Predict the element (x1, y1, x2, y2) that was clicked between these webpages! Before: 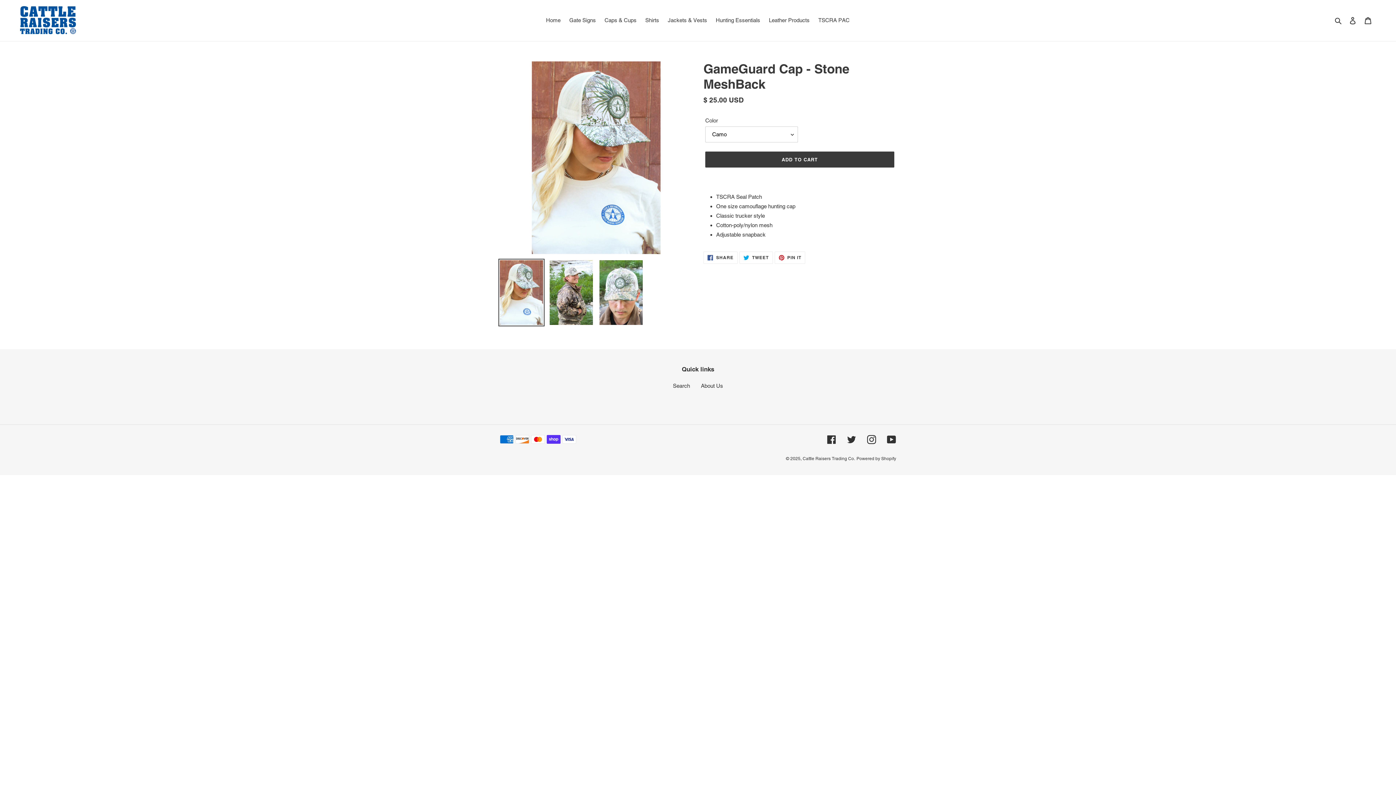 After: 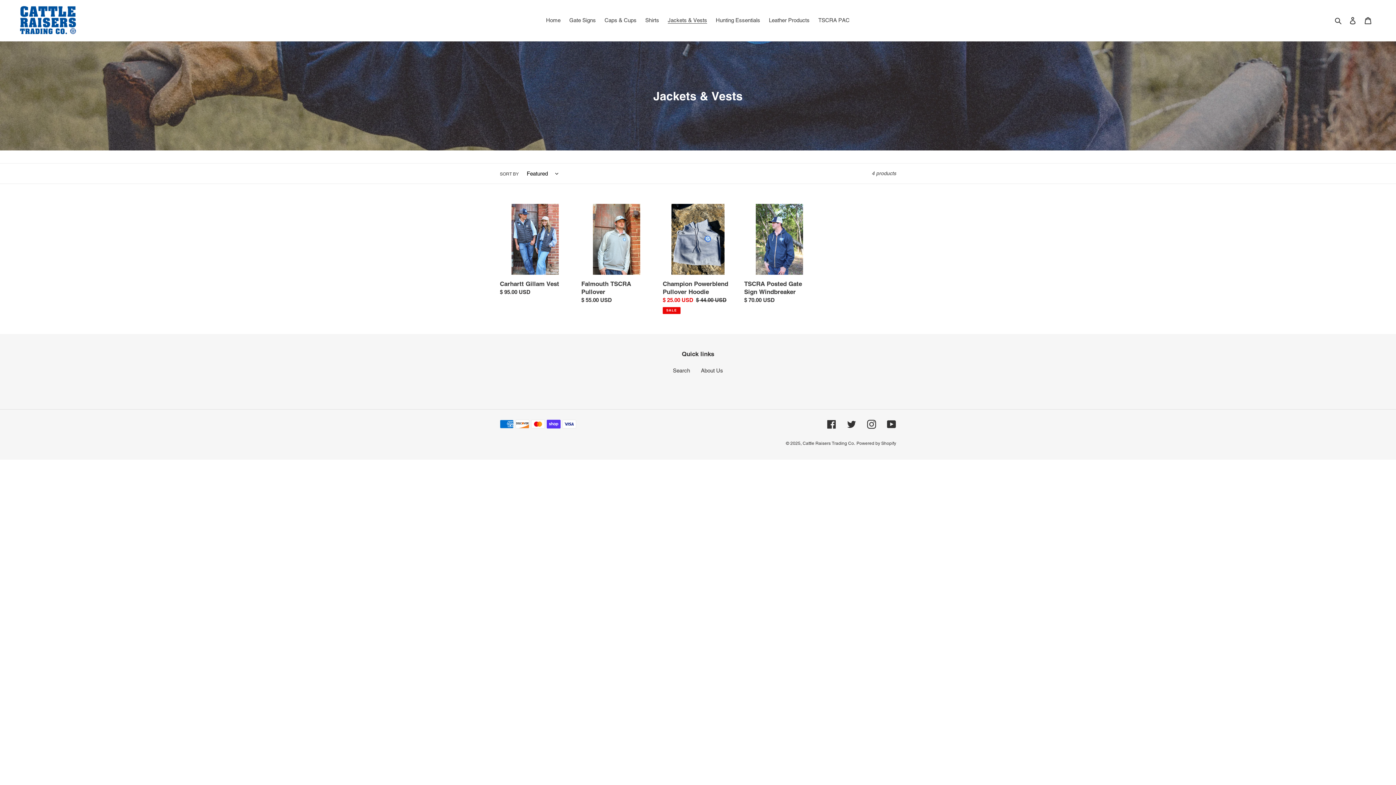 Action: label: Jackets & Vests bbox: (664, 15, 710, 25)